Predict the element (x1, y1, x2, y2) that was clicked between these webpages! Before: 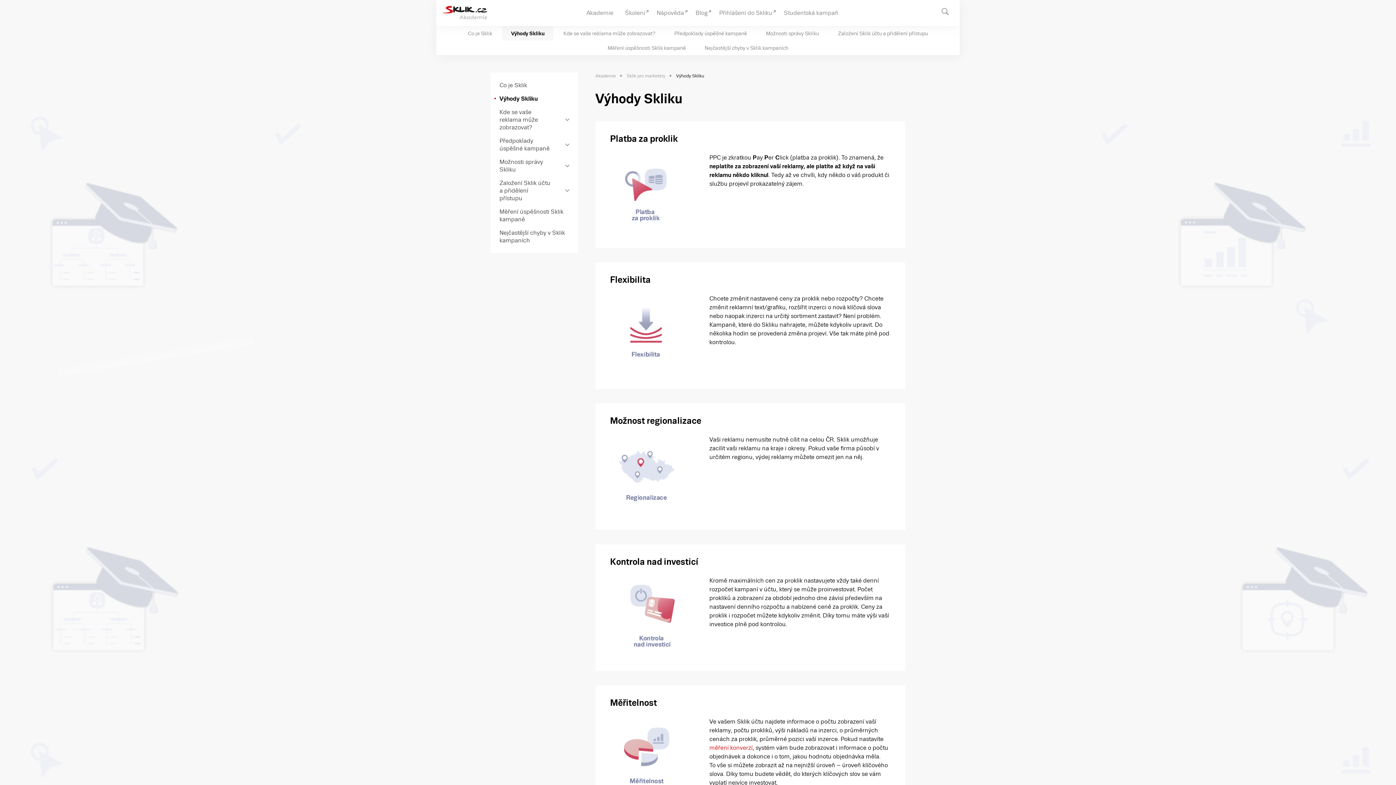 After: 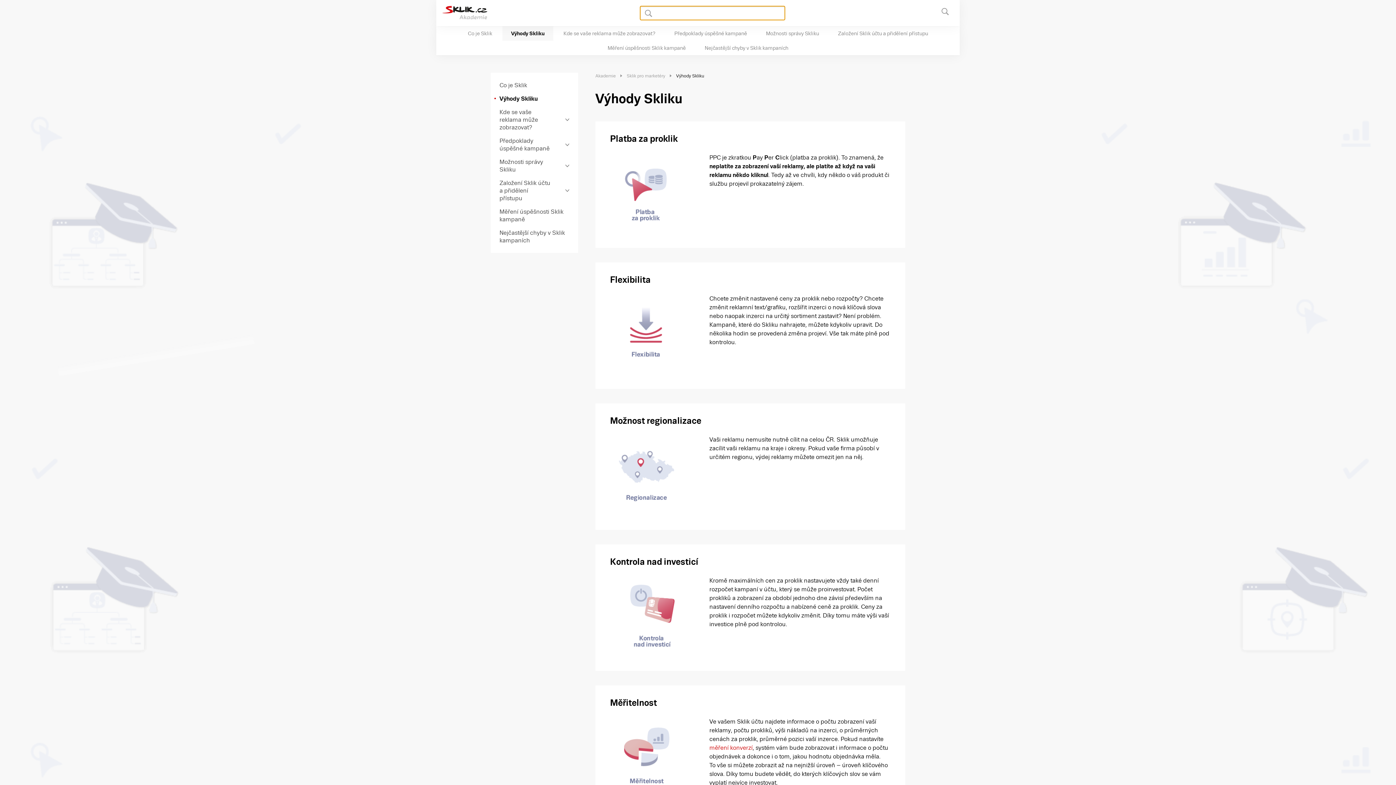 Action: label: Hledat bbox: (937, 0, 960, 21)